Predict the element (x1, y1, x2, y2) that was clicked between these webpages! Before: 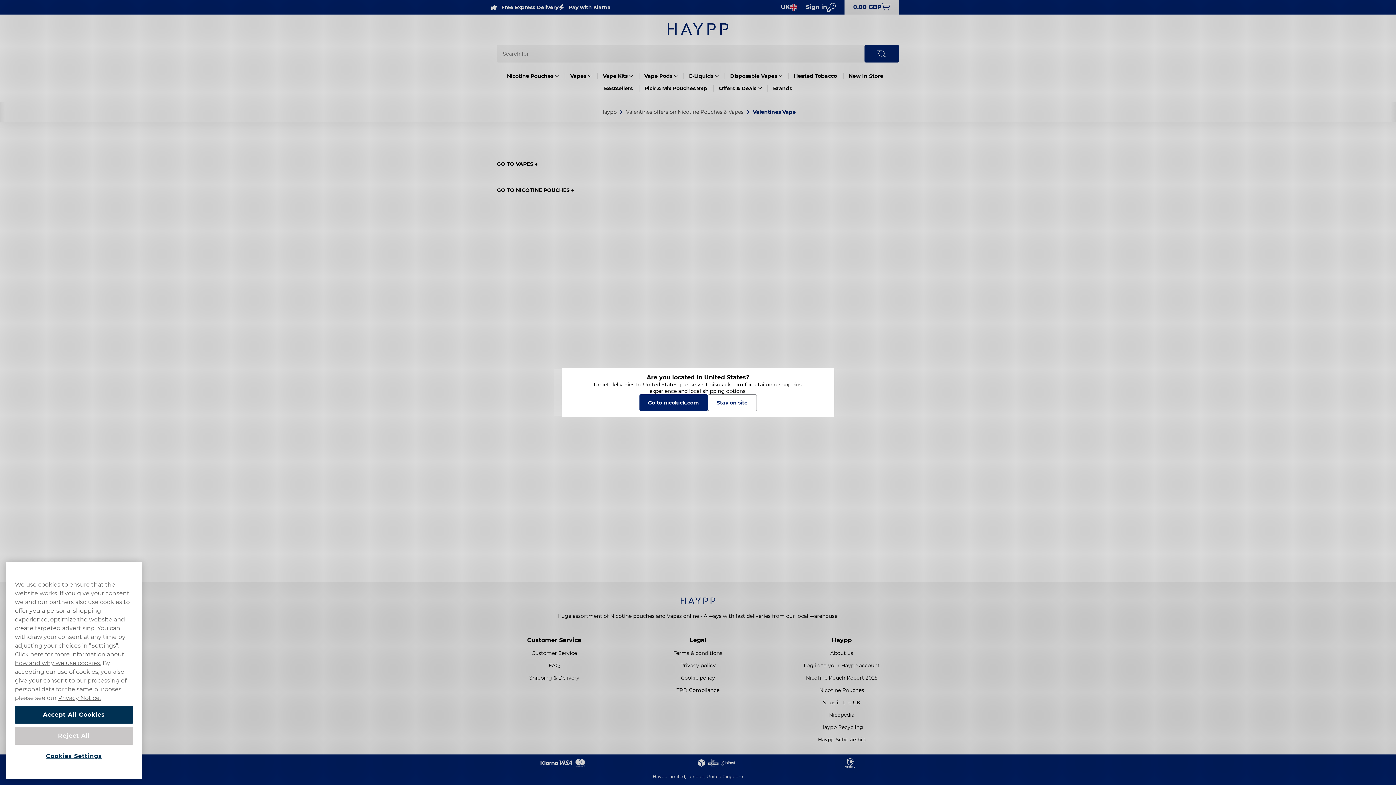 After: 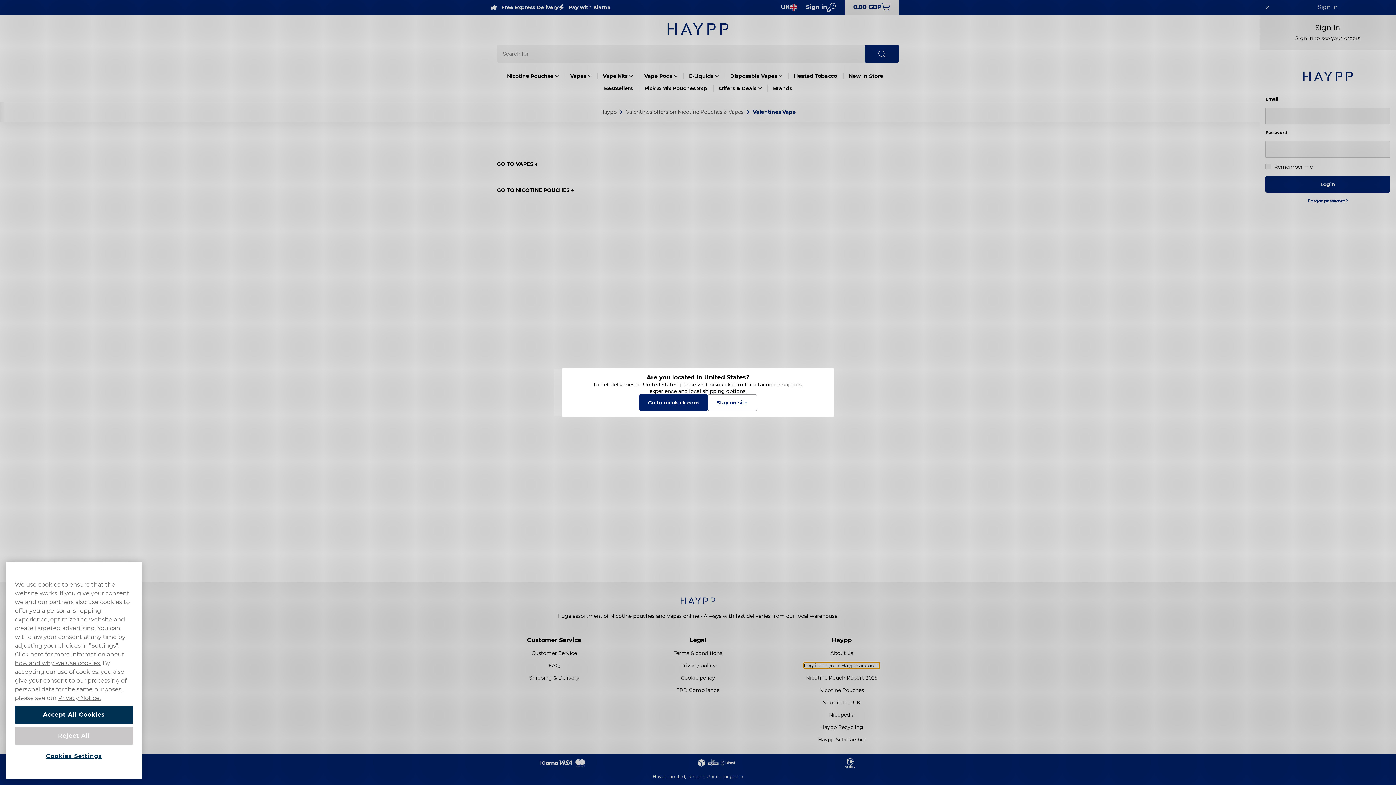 Action: label: Log in to your Haypp account bbox: (803, 662, 879, 669)